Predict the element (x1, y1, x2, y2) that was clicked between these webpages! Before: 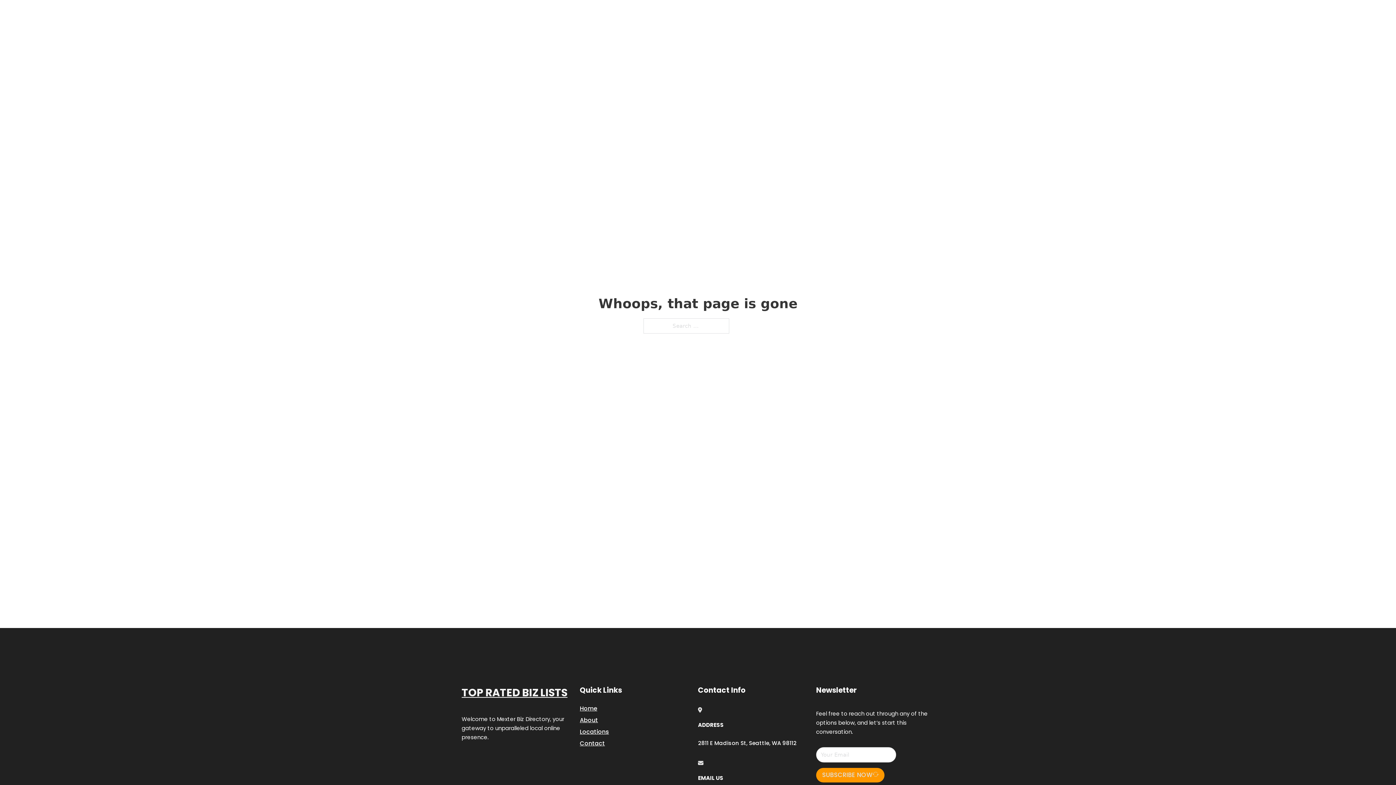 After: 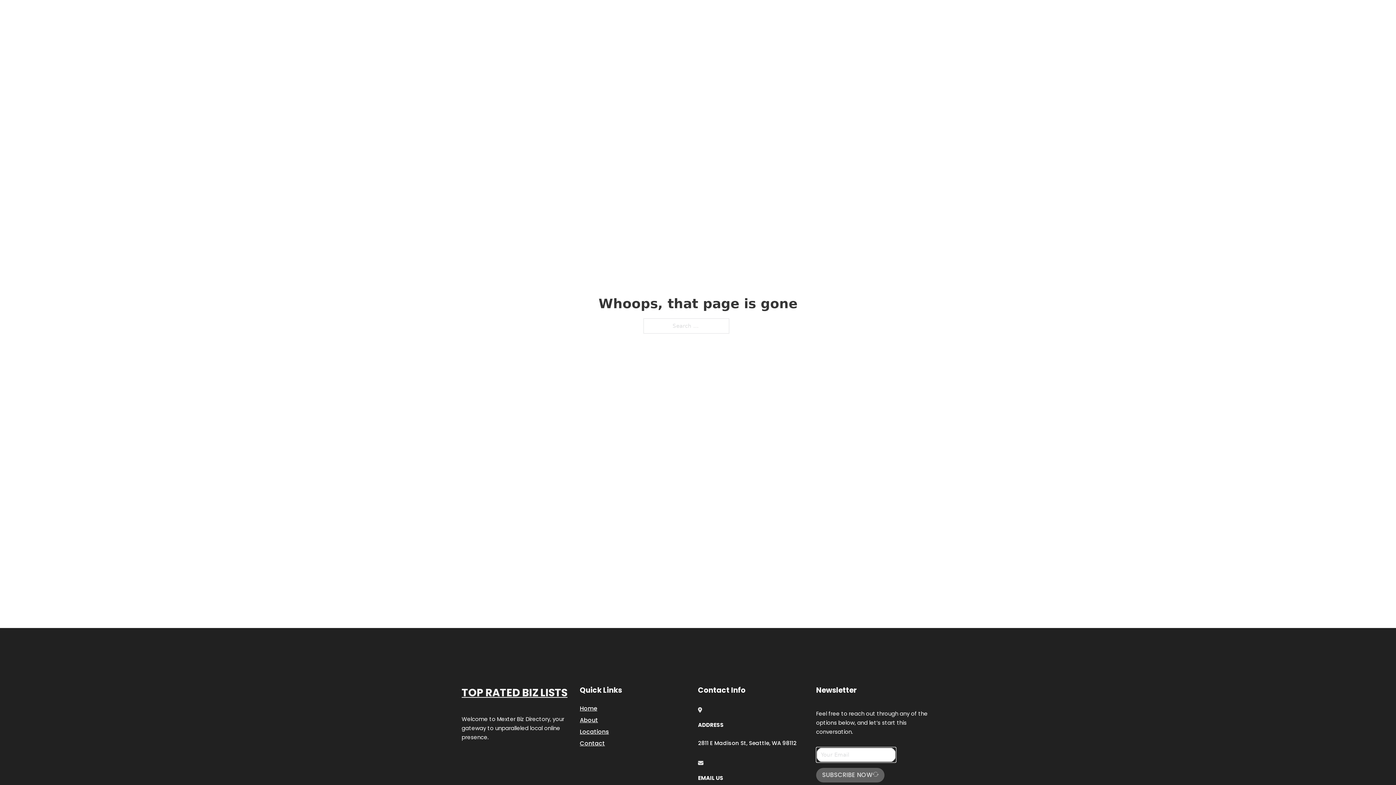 Action: label: SUBSCRIBE NOW bbox: (816, 768, 884, 782)